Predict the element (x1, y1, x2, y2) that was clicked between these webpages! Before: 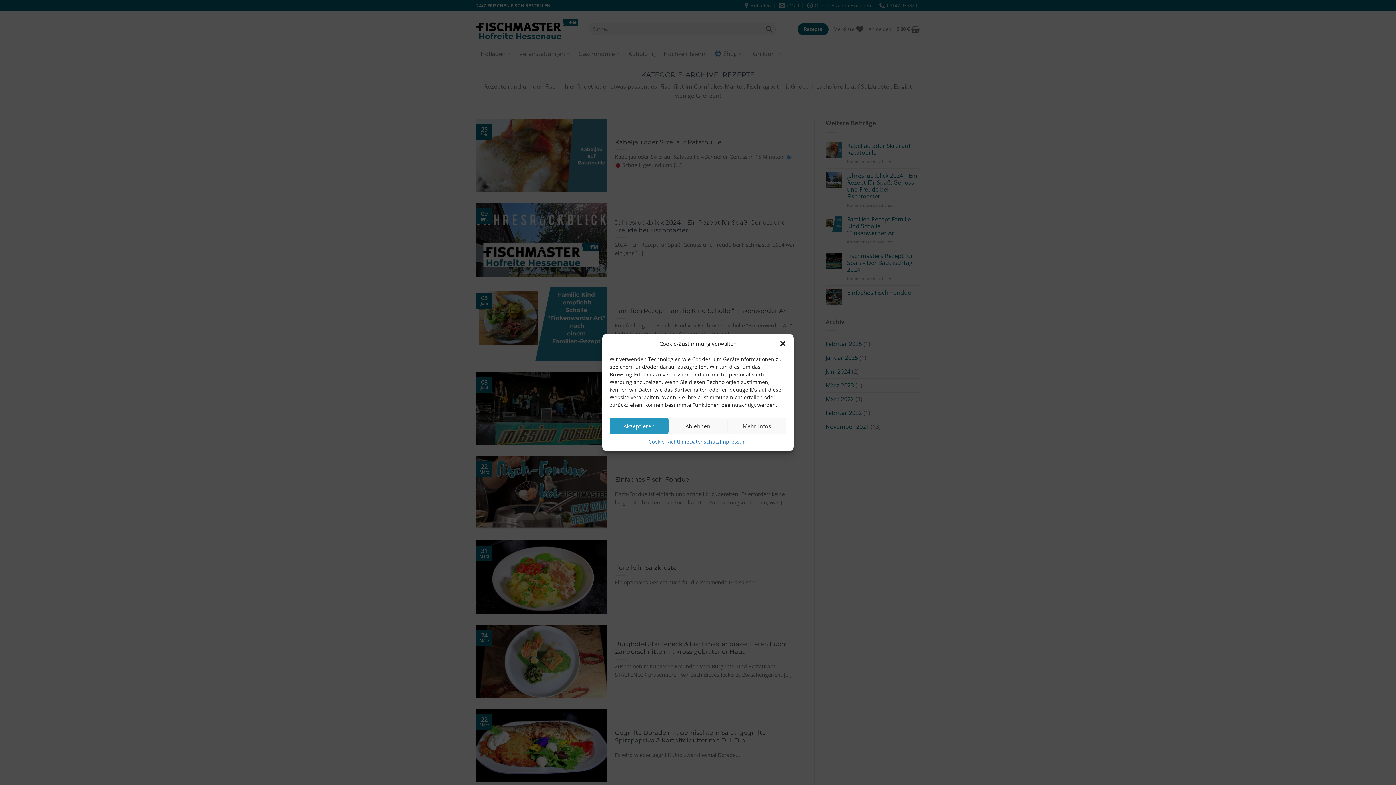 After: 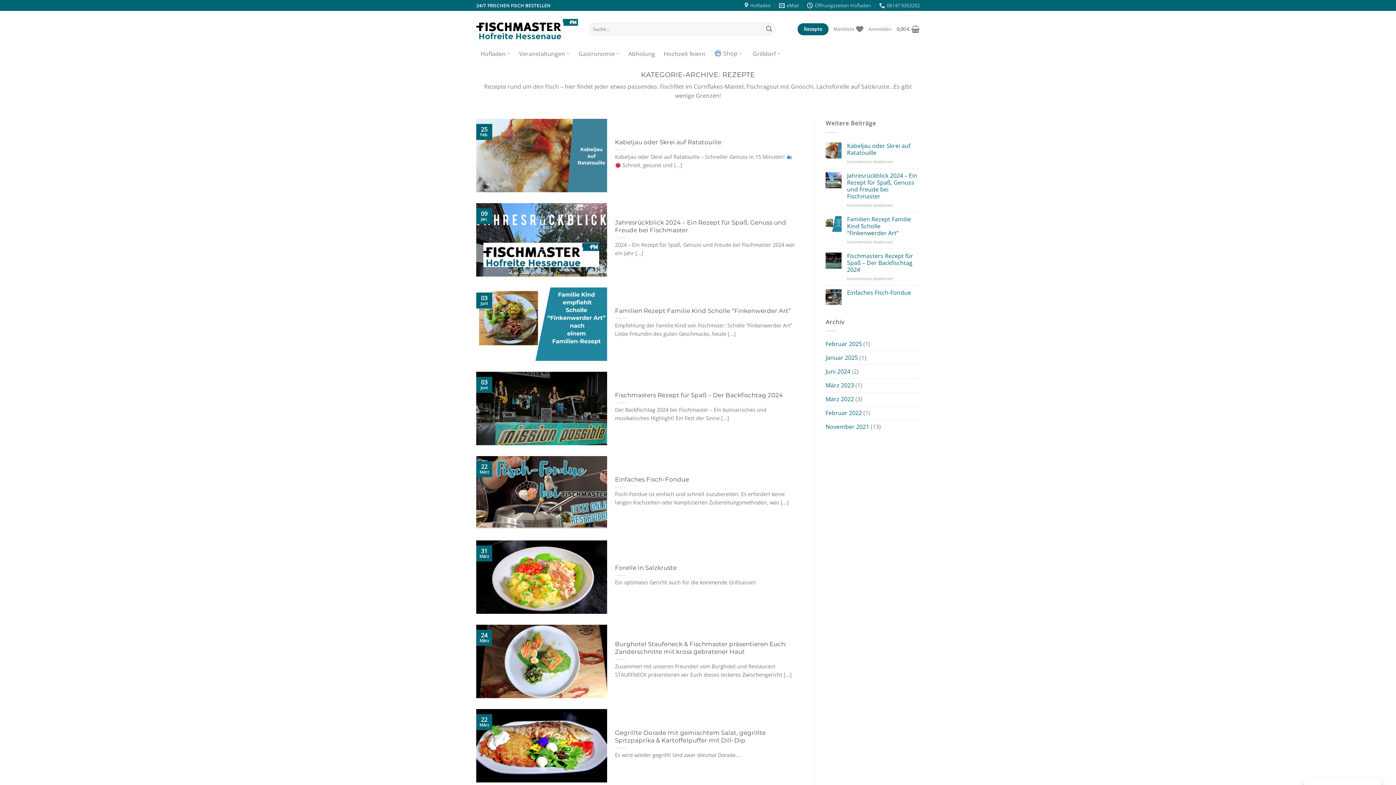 Action: label: Dialog schließen bbox: (779, 340, 786, 347)